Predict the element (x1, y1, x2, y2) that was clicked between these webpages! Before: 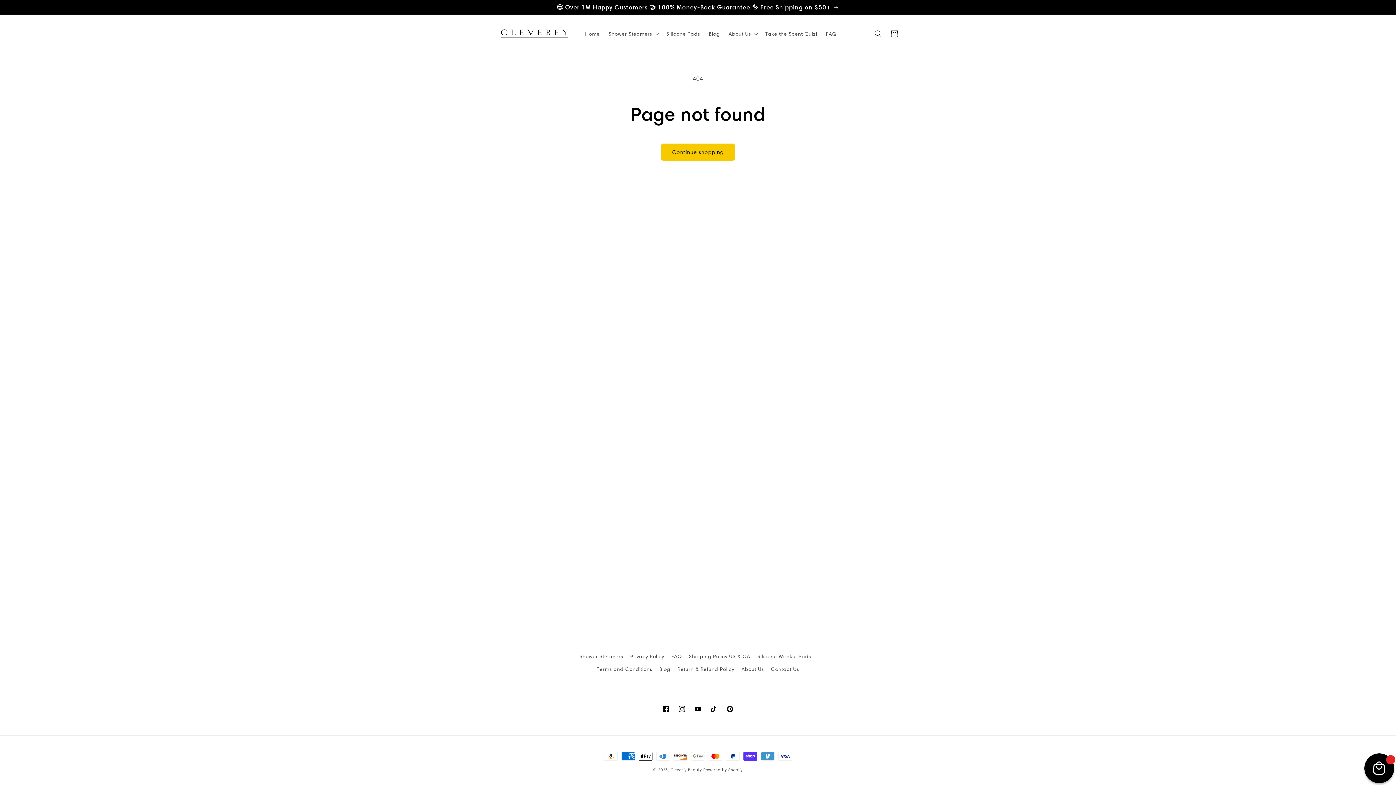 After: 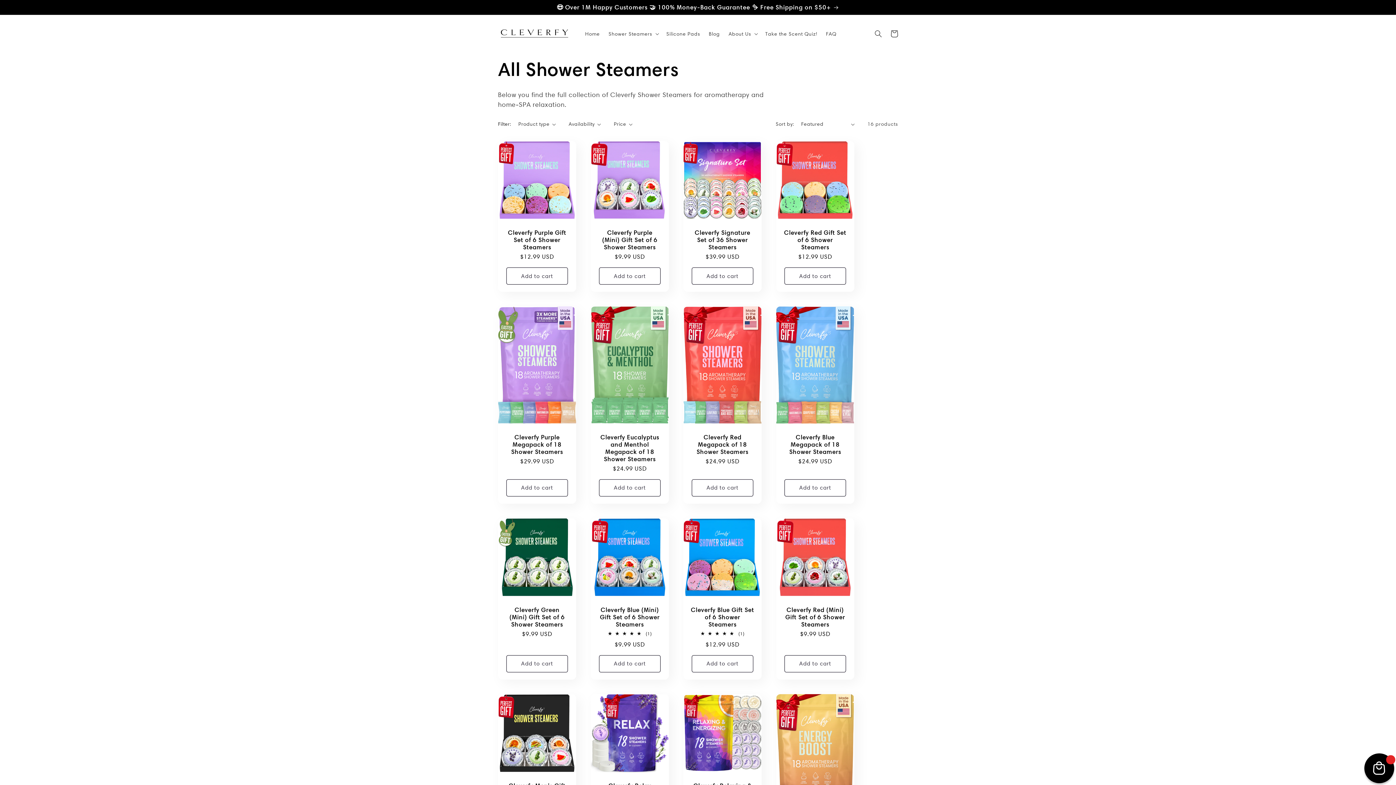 Action: bbox: (579, 652, 623, 663) label: Shower Steamers